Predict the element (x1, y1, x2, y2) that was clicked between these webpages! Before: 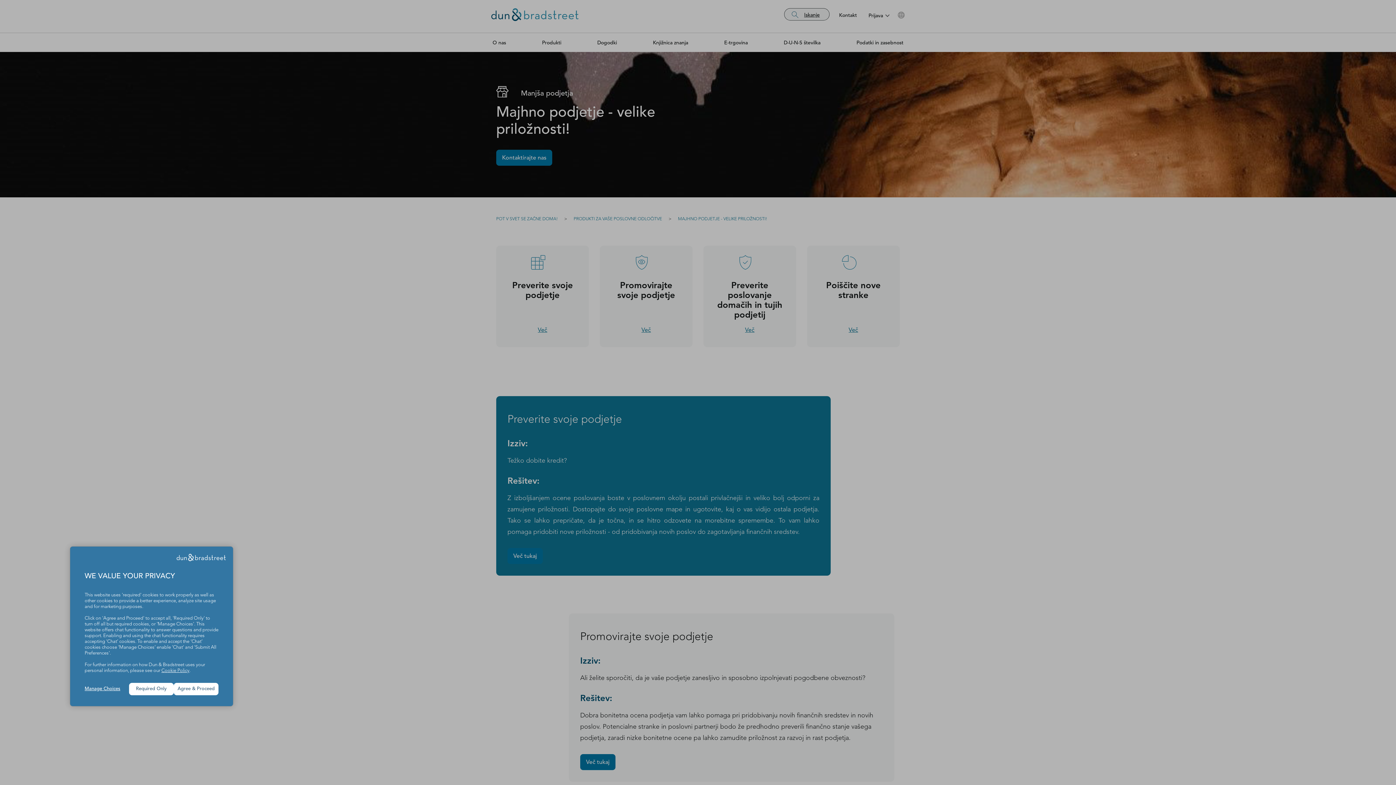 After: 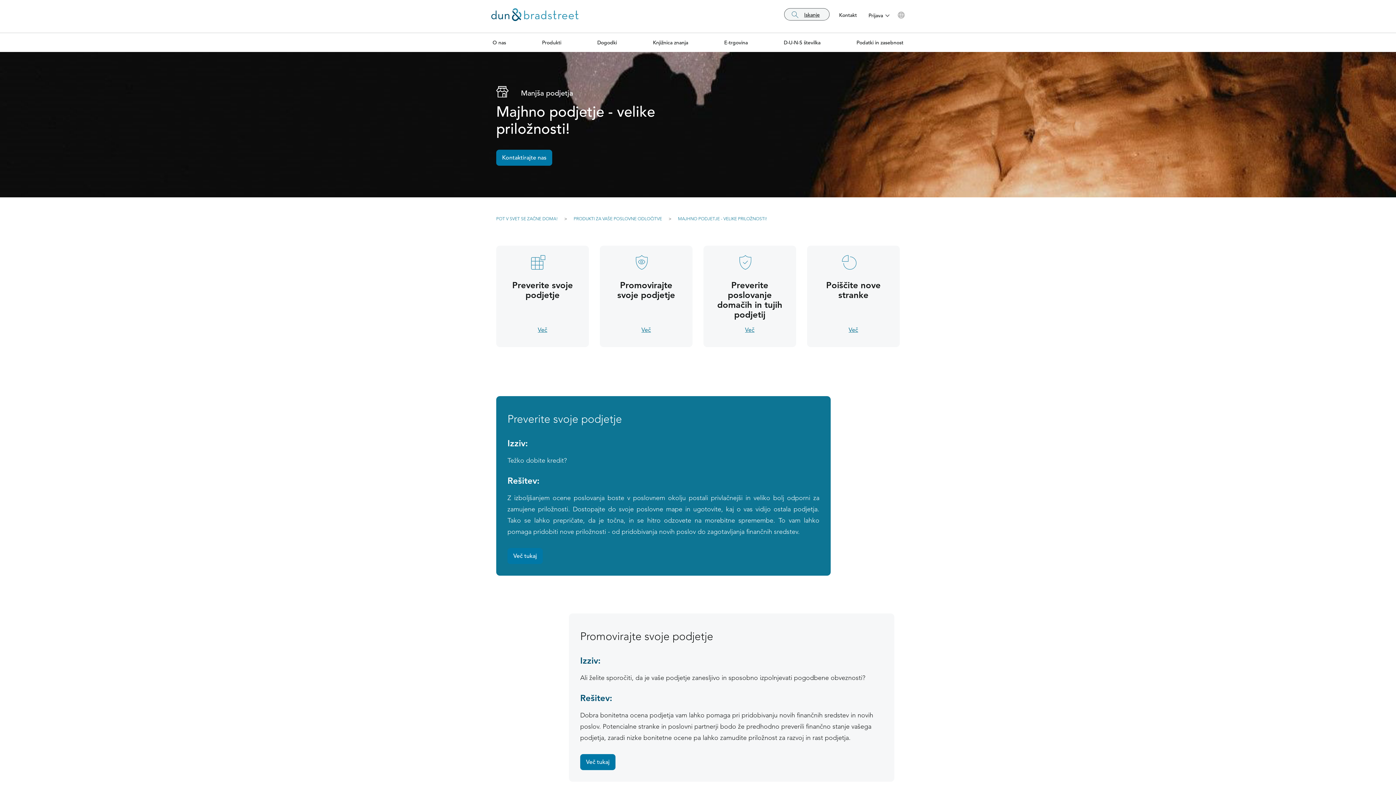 Action: label: Required Only bbox: (129, 683, 173, 695)